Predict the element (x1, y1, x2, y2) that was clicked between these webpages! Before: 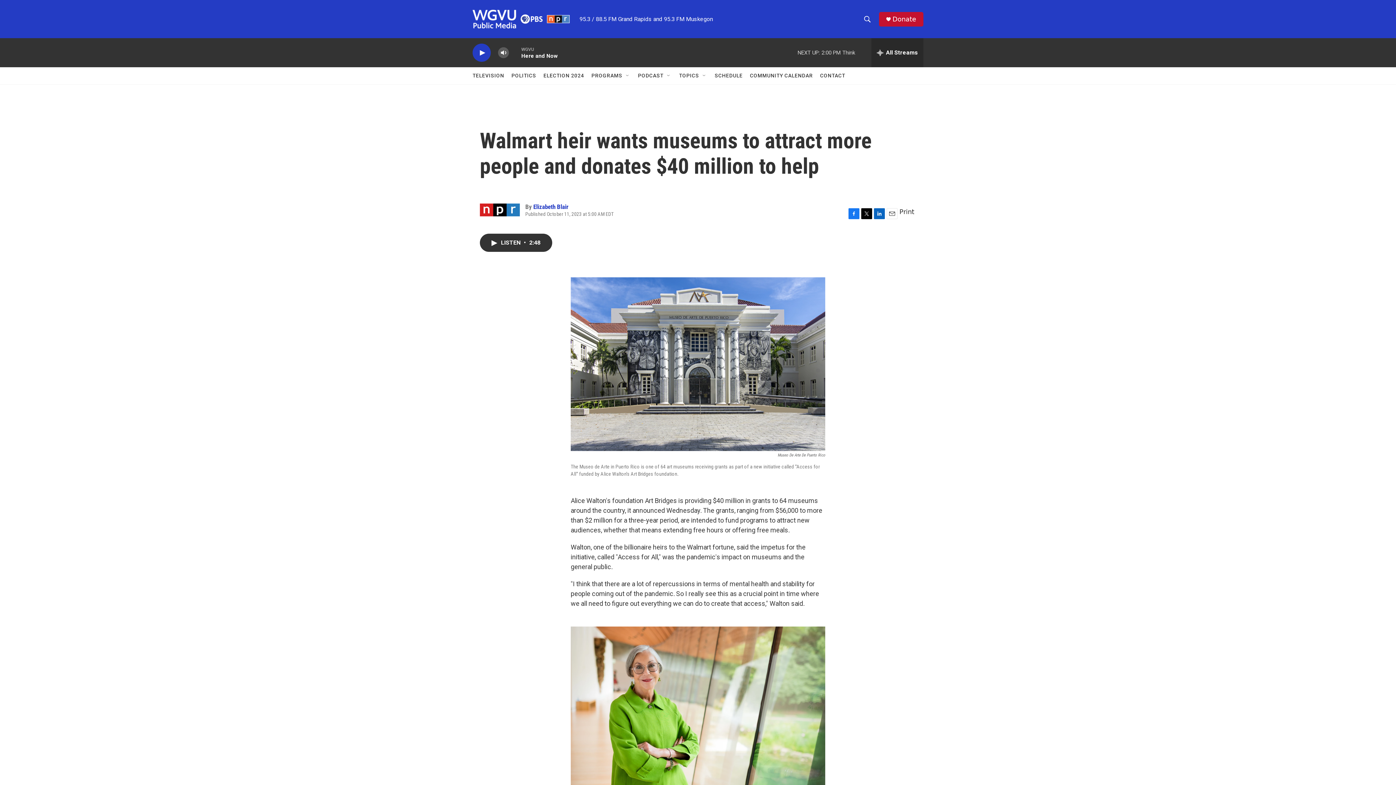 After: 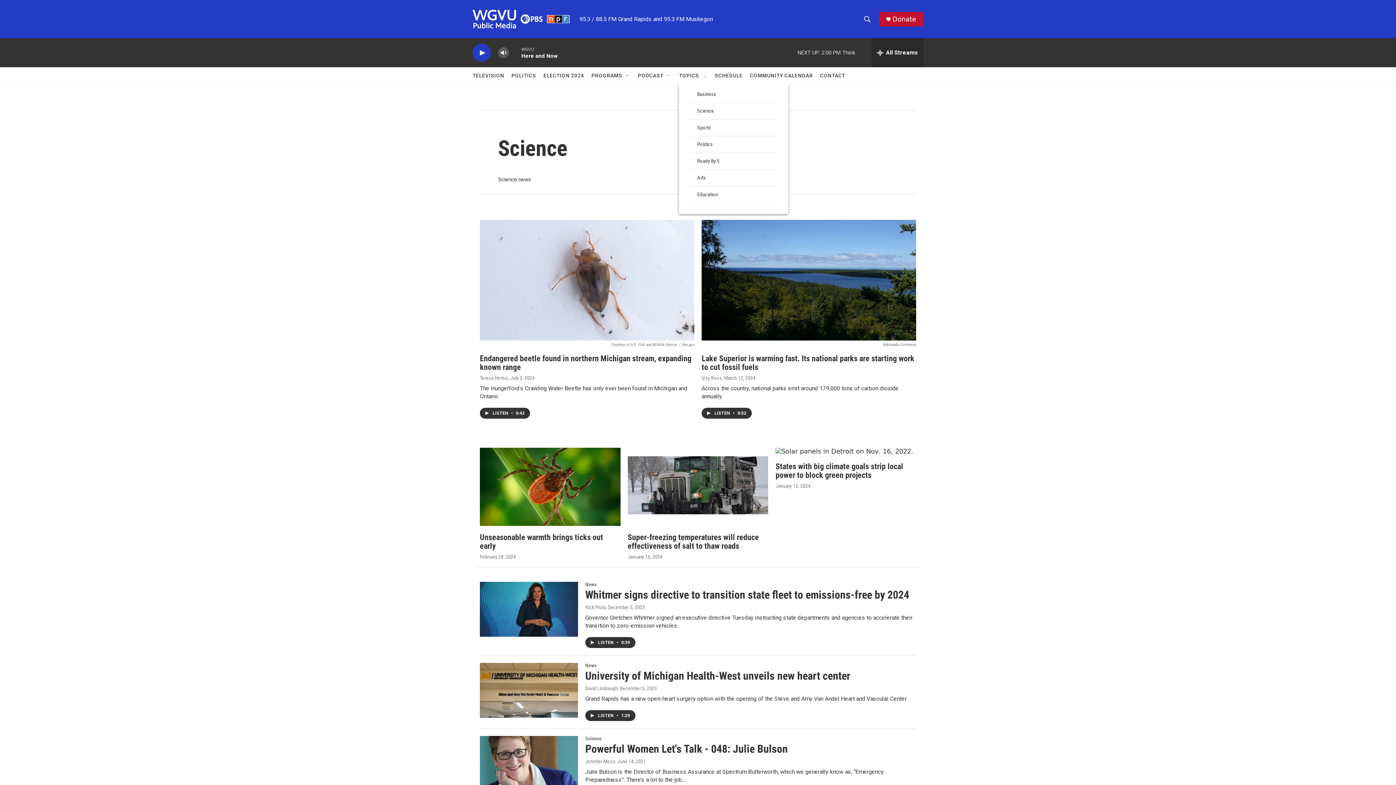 Action: bbox: (679, 67, 699, 84) label: TOPICS